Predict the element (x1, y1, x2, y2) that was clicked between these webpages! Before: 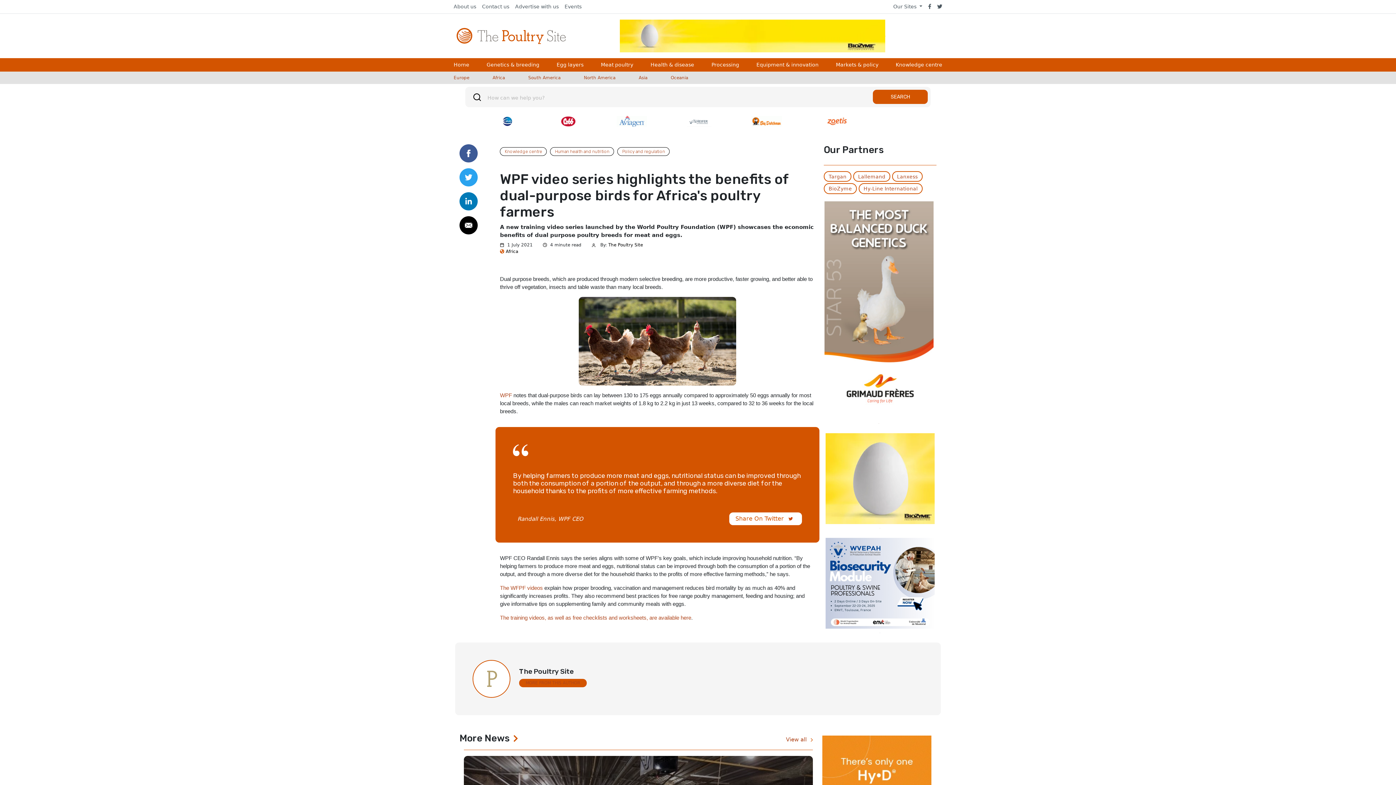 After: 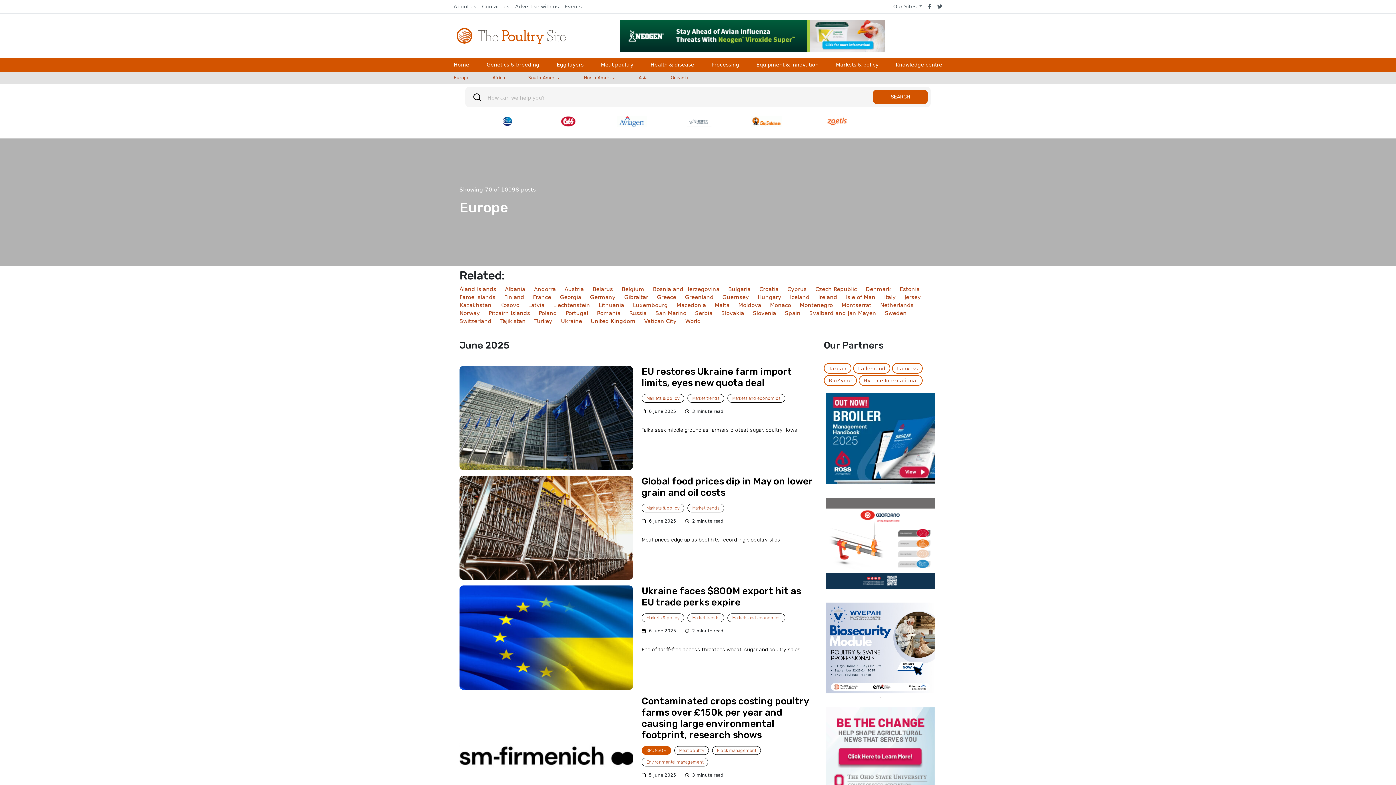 Action: label: Europe bbox: (450, 71, 472, 84)